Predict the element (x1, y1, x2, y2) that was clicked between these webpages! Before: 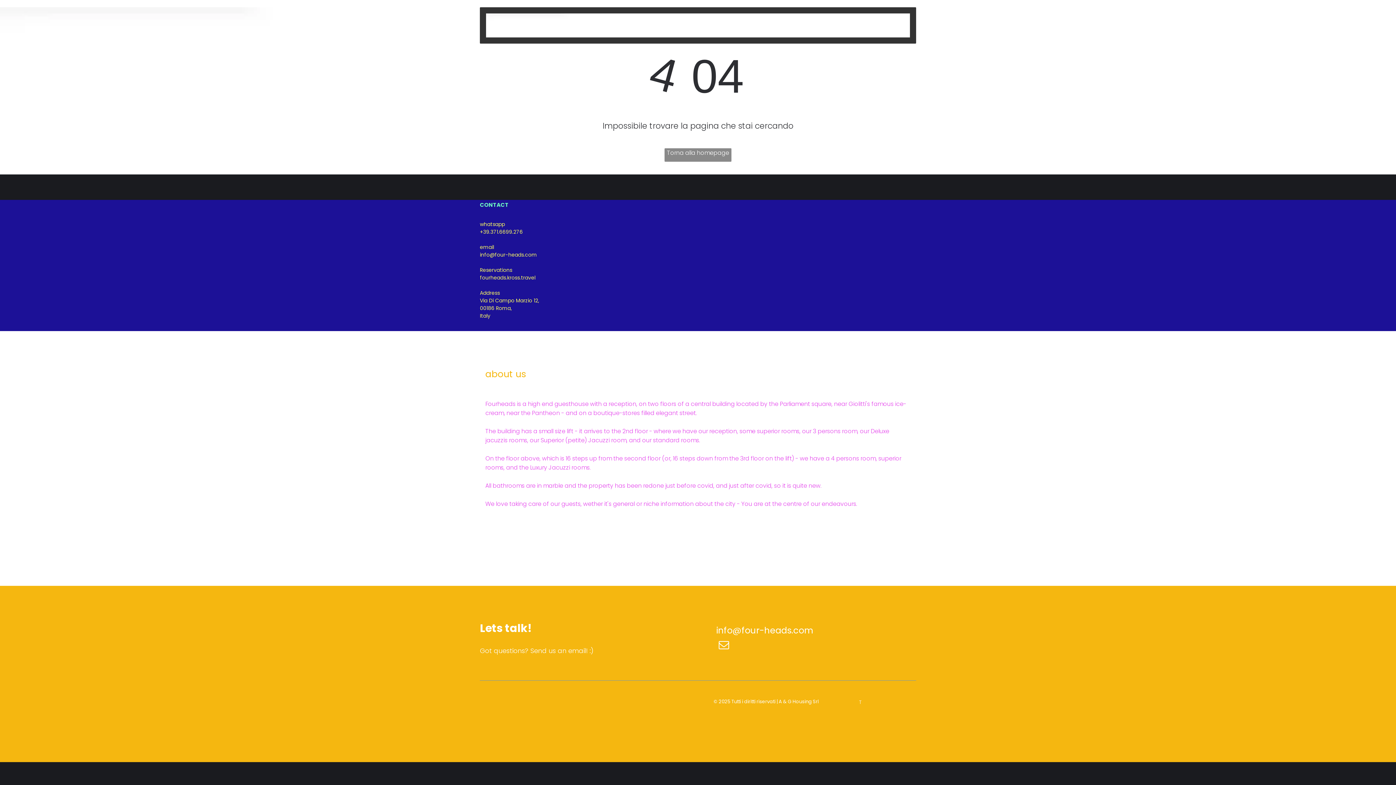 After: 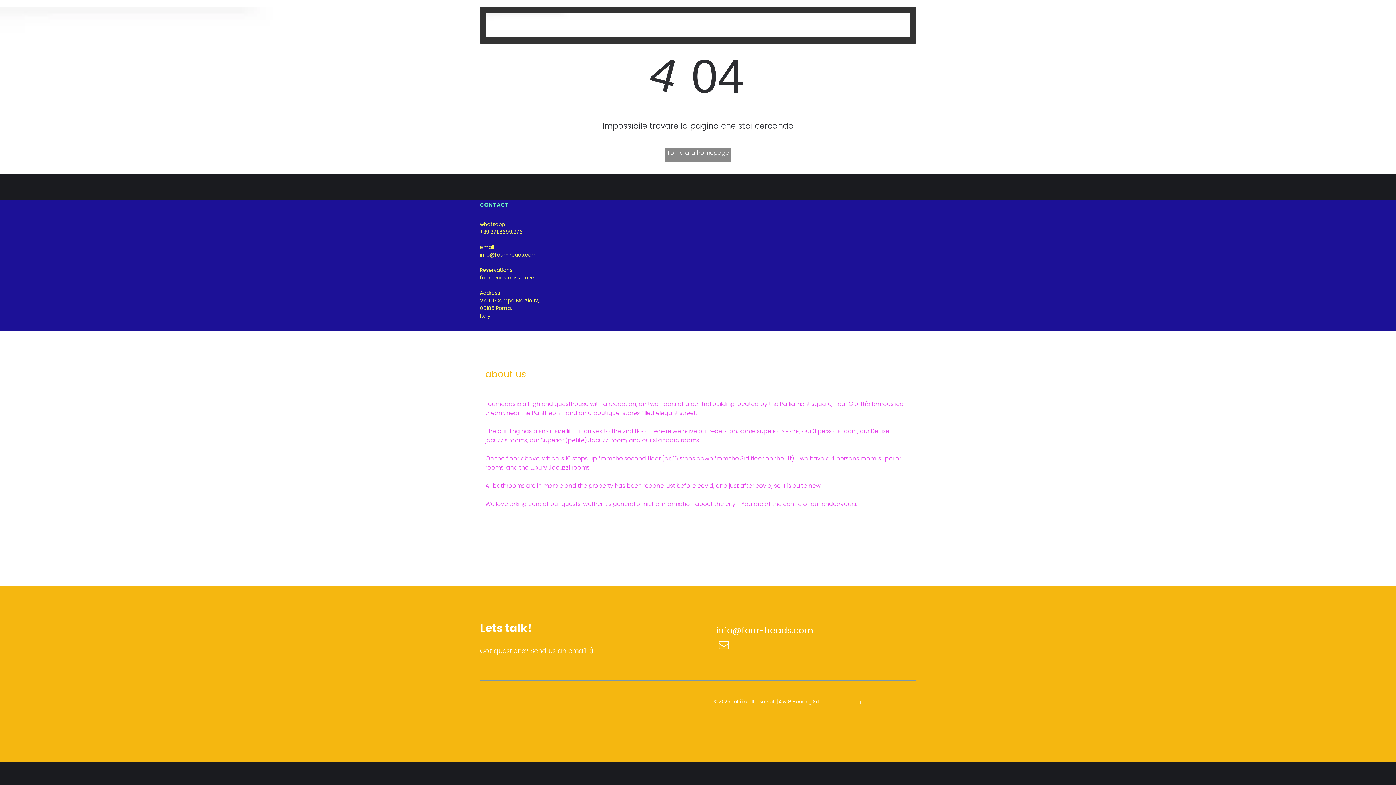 Action: label: email bbox: (716, 637, 732, 655)